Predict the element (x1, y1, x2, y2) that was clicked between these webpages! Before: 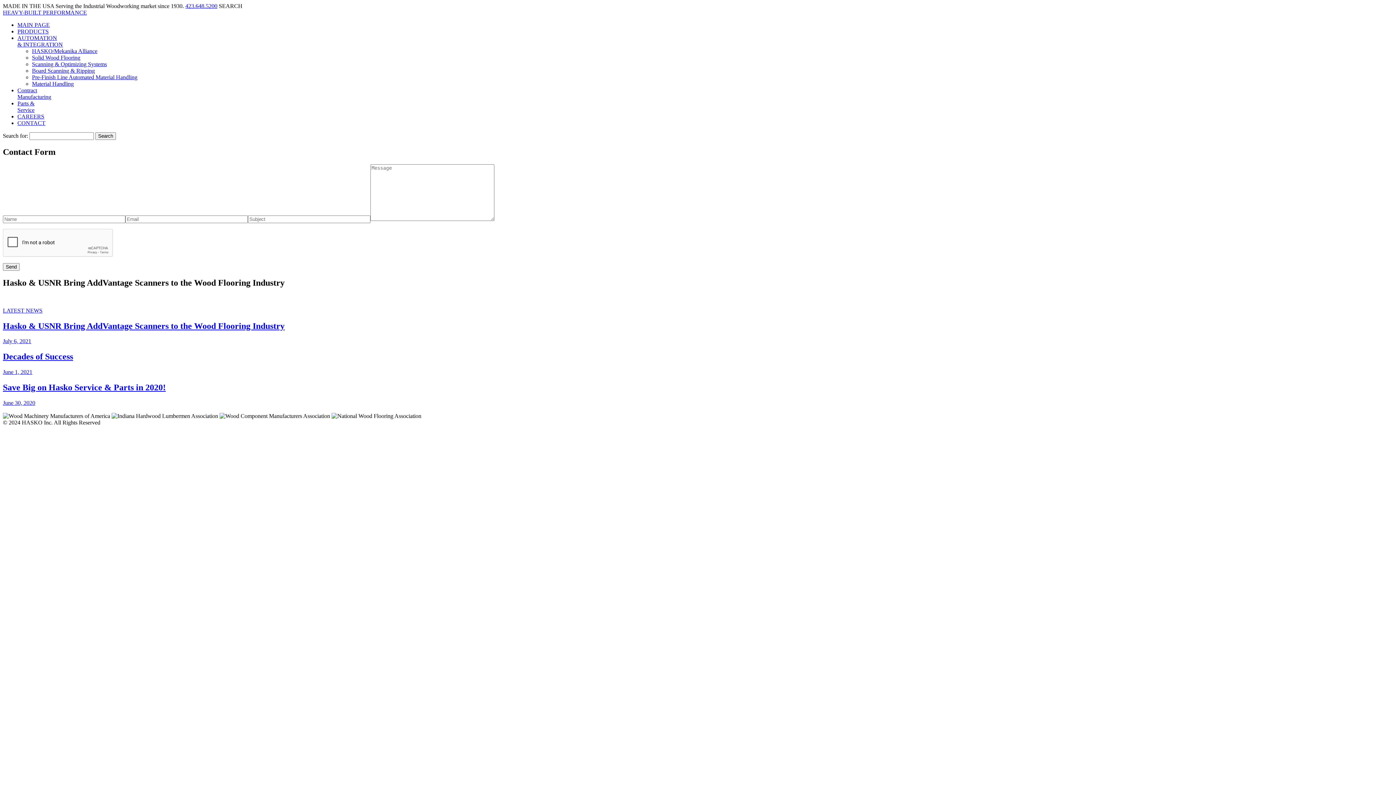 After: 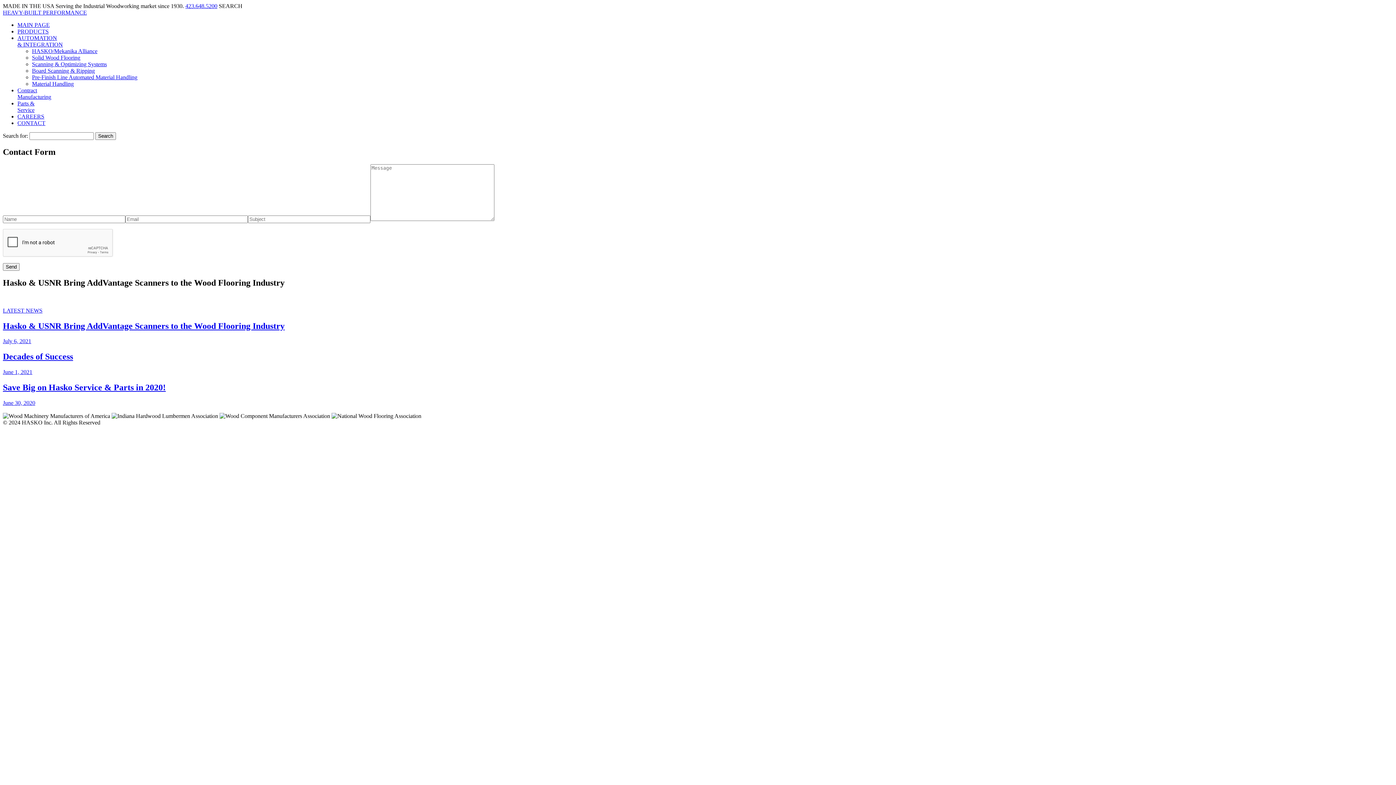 Action: bbox: (218, 2, 242, 9) label: SEARCH